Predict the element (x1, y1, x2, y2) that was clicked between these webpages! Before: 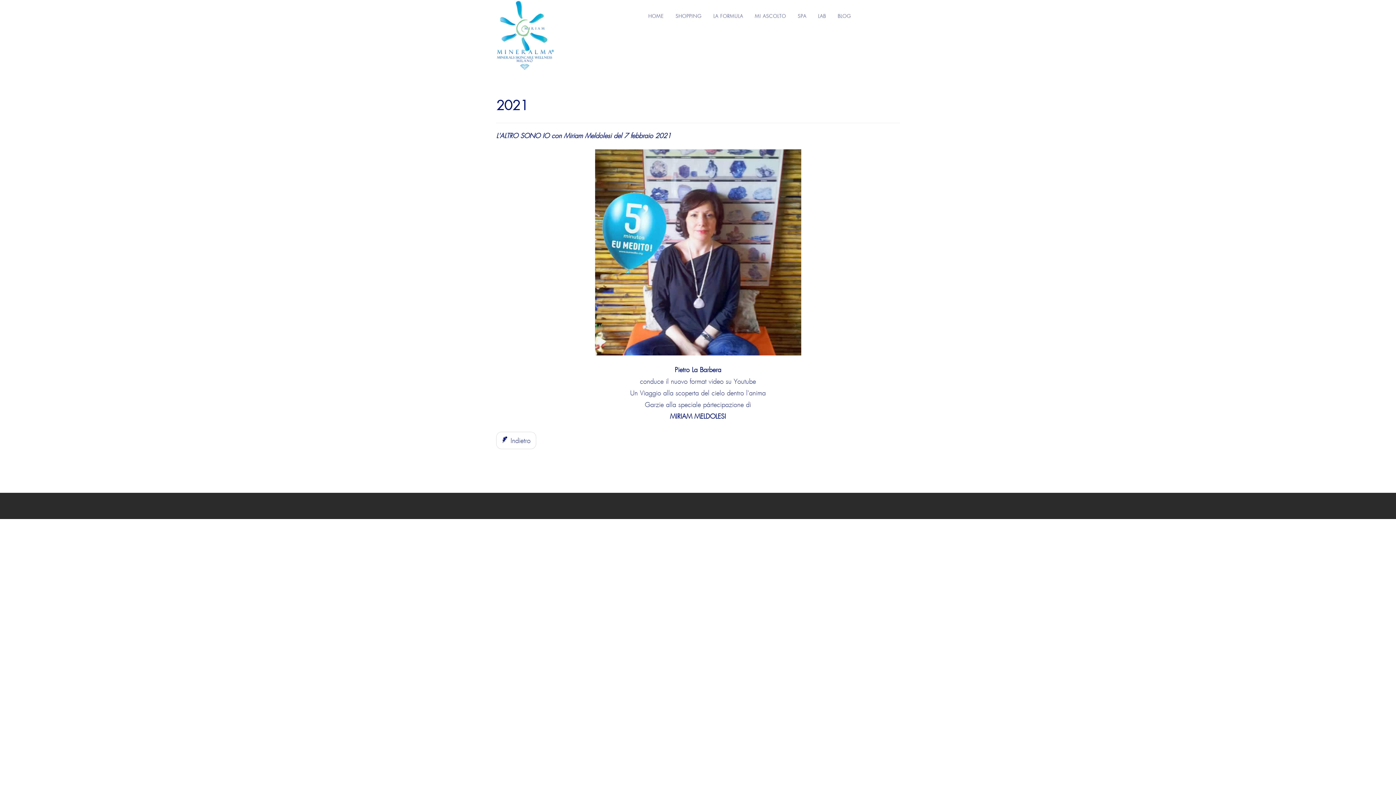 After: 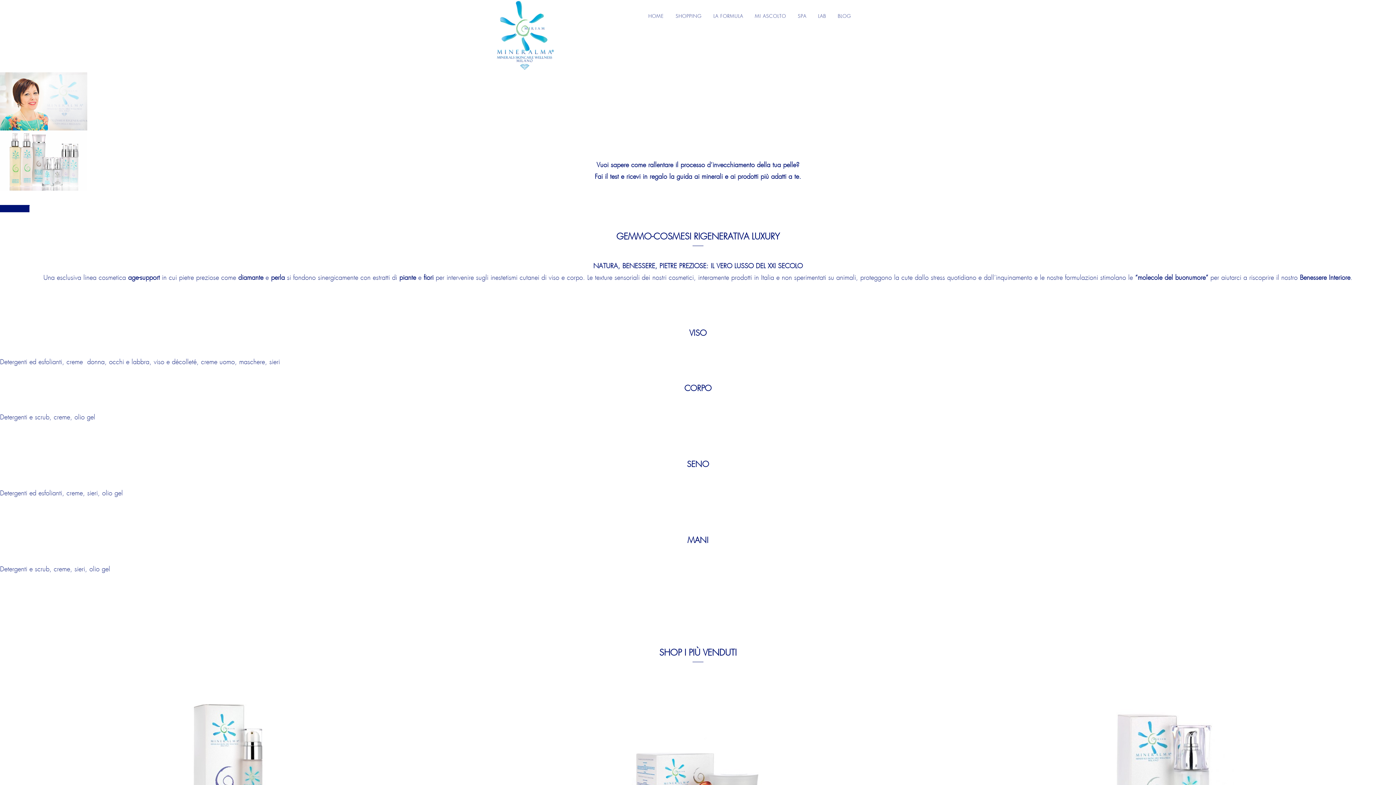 Action: label: HOME bbox: (642, 1, 670, 30)